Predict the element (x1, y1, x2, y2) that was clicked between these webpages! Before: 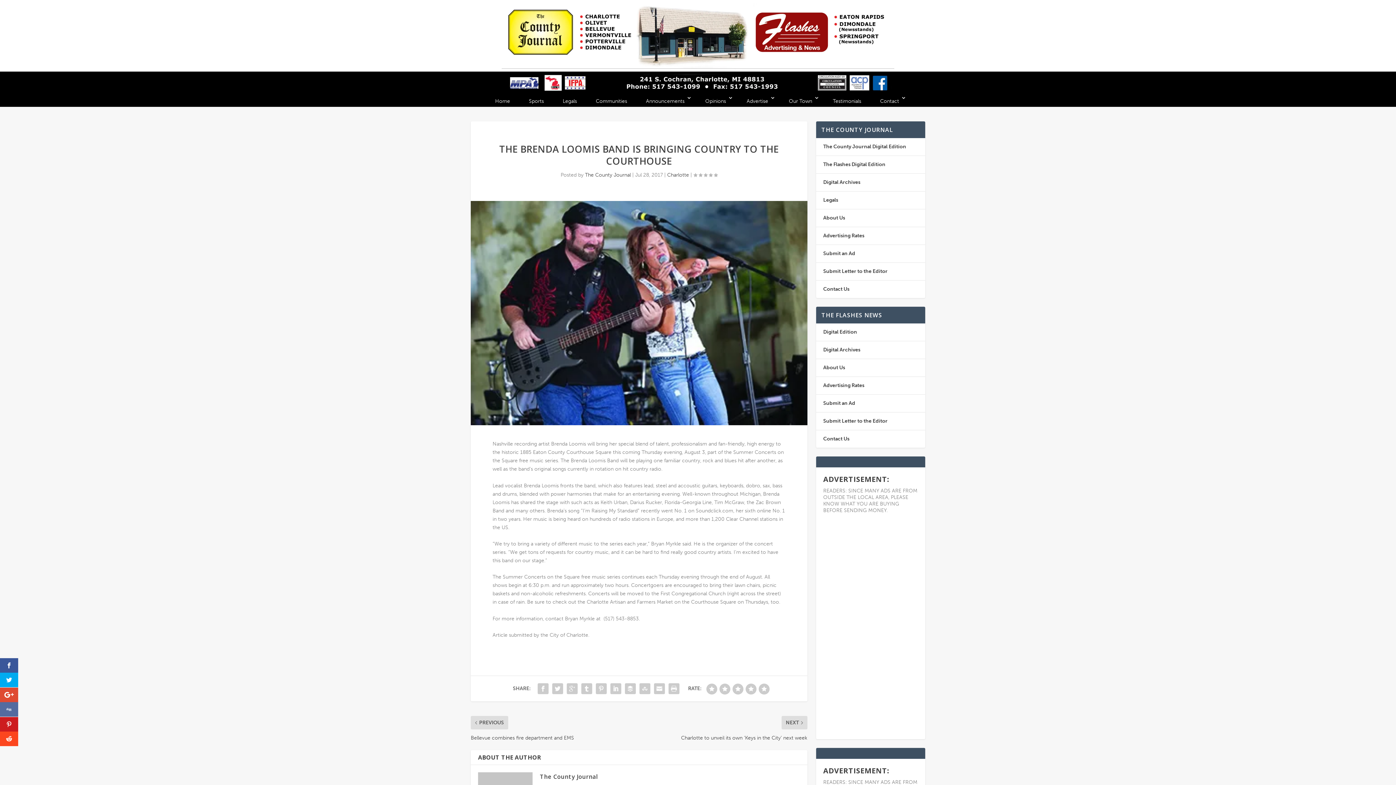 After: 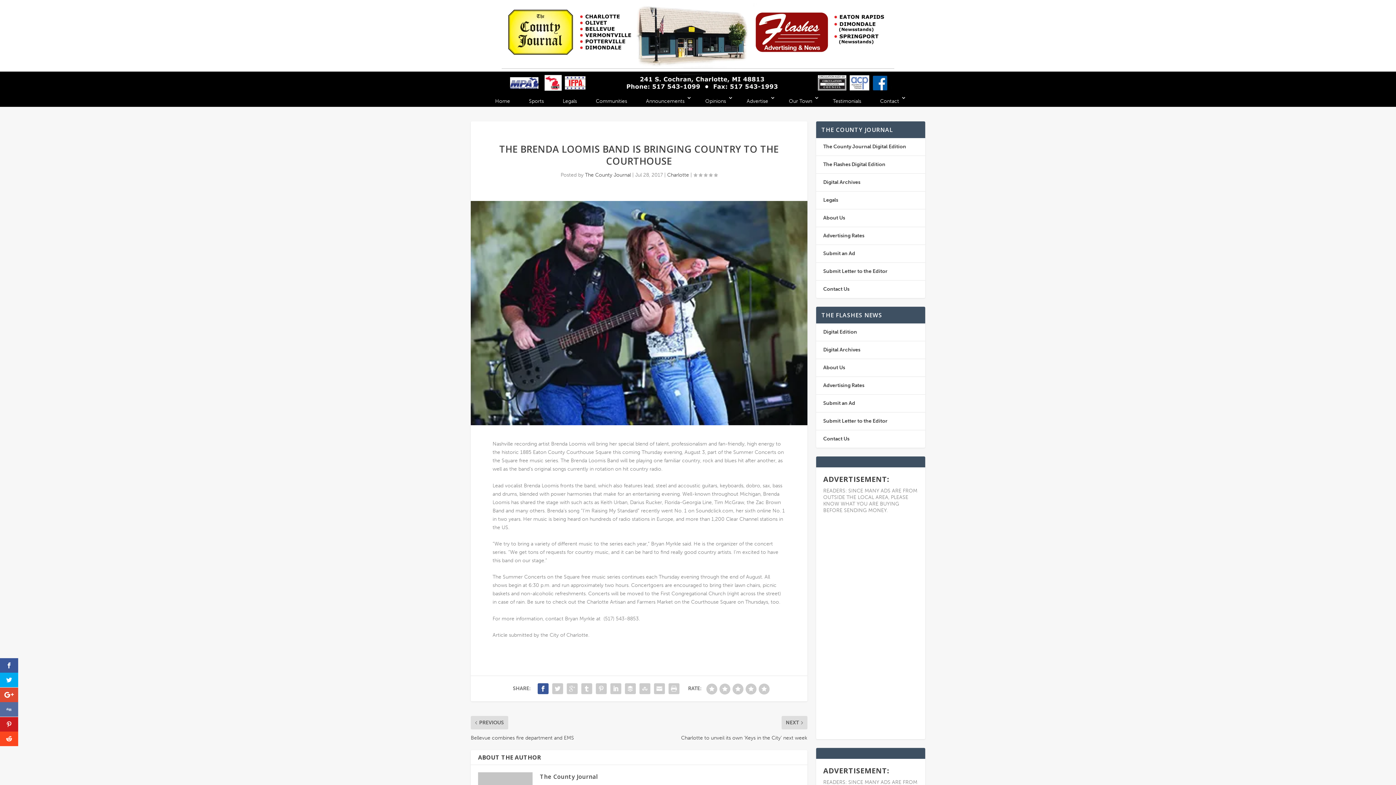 Action: bbox: (535, 681, 550, 696)